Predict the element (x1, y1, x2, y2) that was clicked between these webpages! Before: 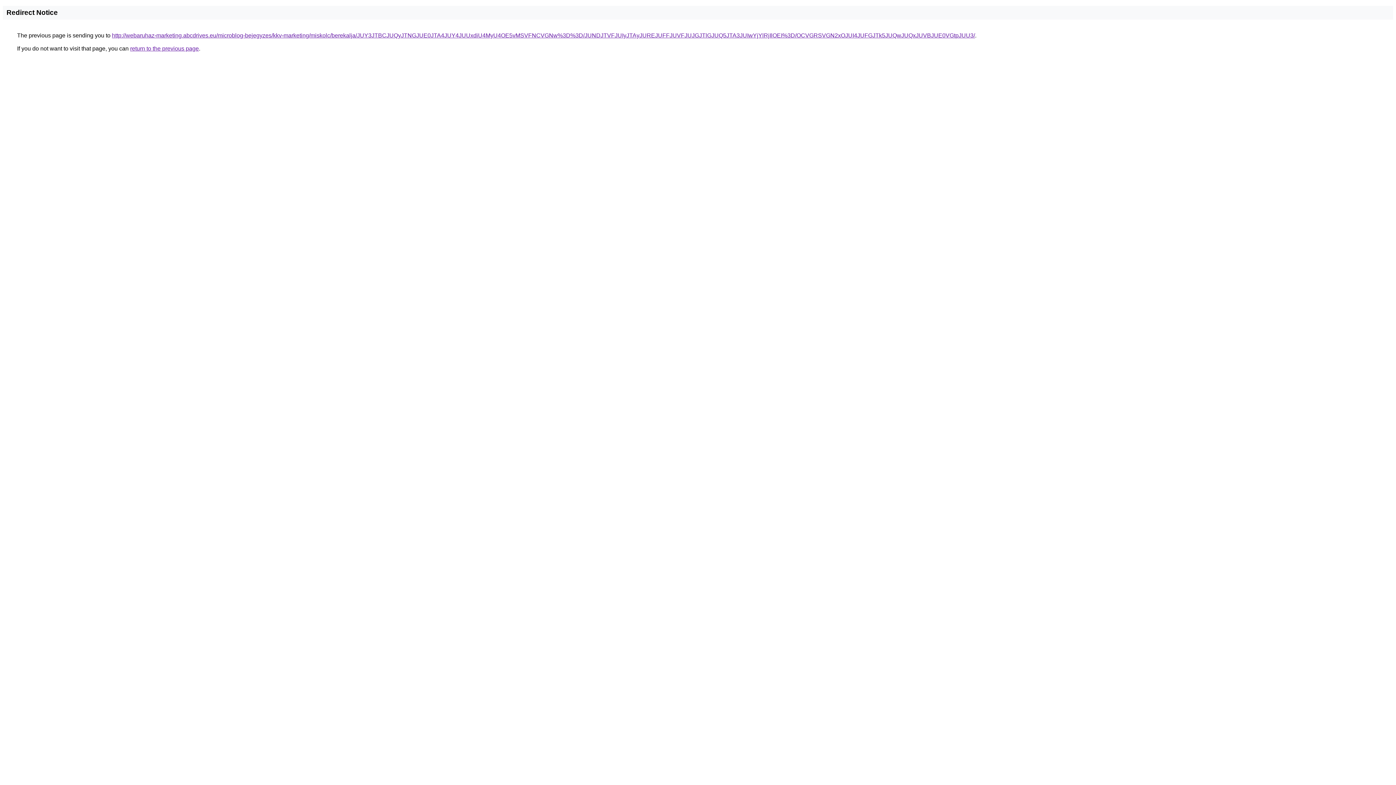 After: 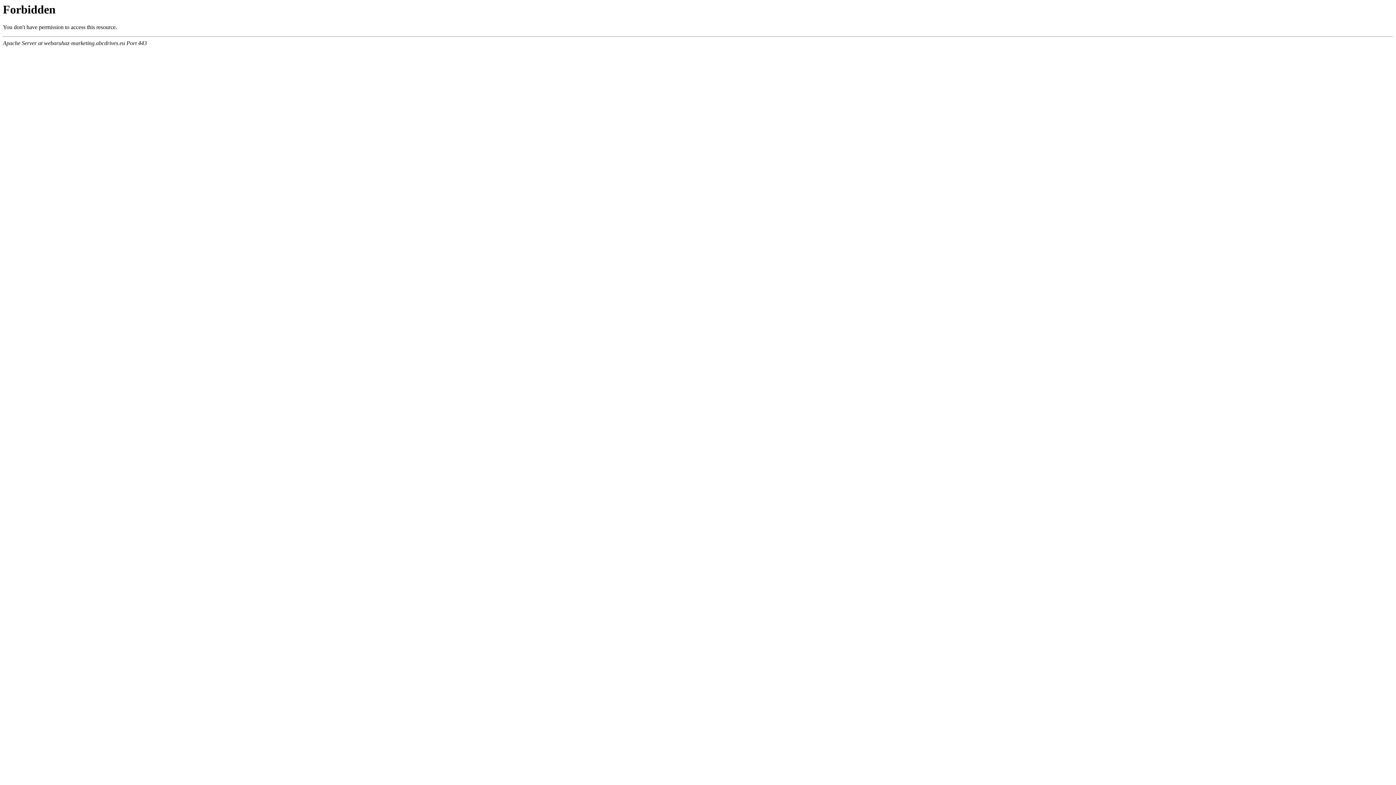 Action: label: http://webaruhaz-marketing.abcdrives.eu/microblog-bejegyzes/kkv-marketing/miskolc/berekalja/JUY3JTBCJUQyJTNGJUE0JTA4JUY4JUUxdiU4MyU4OE5vMSVFNCVGNw%3D%3D/JUNDJTVFJUIyJTAyJUREJUFFJUVFJUJGJTlGJUQ5JTA3JUIwYjYlRjIlOEI%3D/OCVGRSVGN2xOJUI4JUFGJTk5JUQwJUQxJUVBJUE0VGtpJUU3/ bbox: (112, 32, 975, 38)